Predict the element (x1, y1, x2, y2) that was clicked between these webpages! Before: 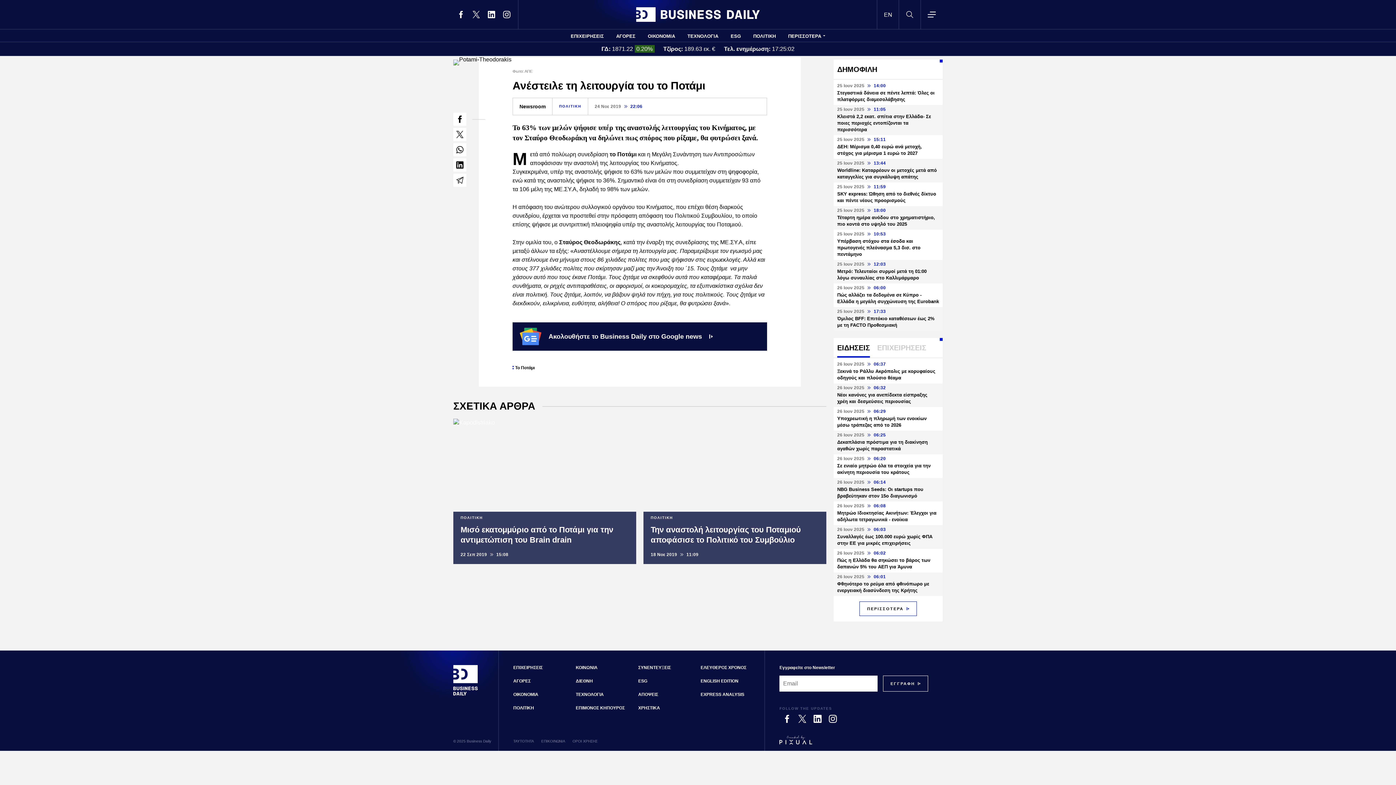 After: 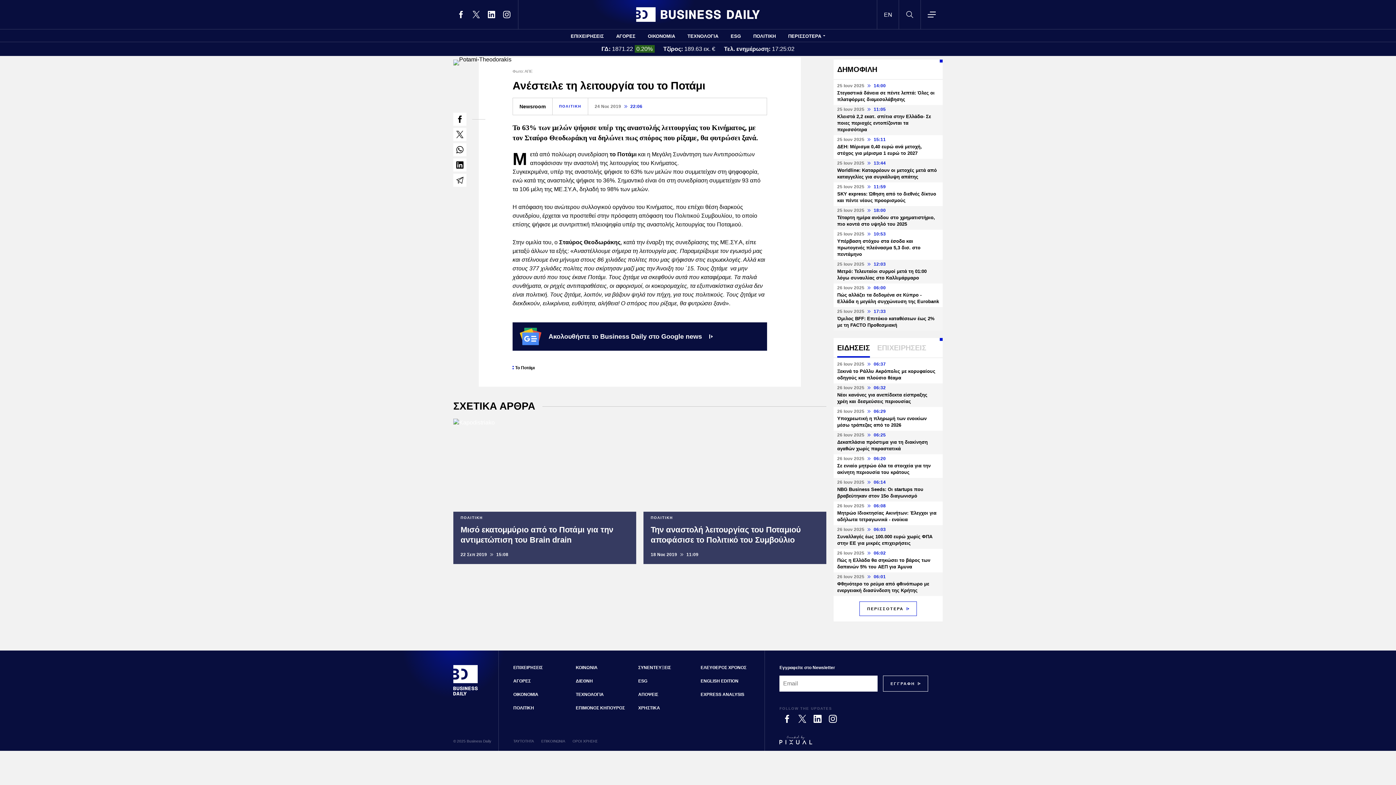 Action: label: Instagram bbox: (499, 0, 514, 29)